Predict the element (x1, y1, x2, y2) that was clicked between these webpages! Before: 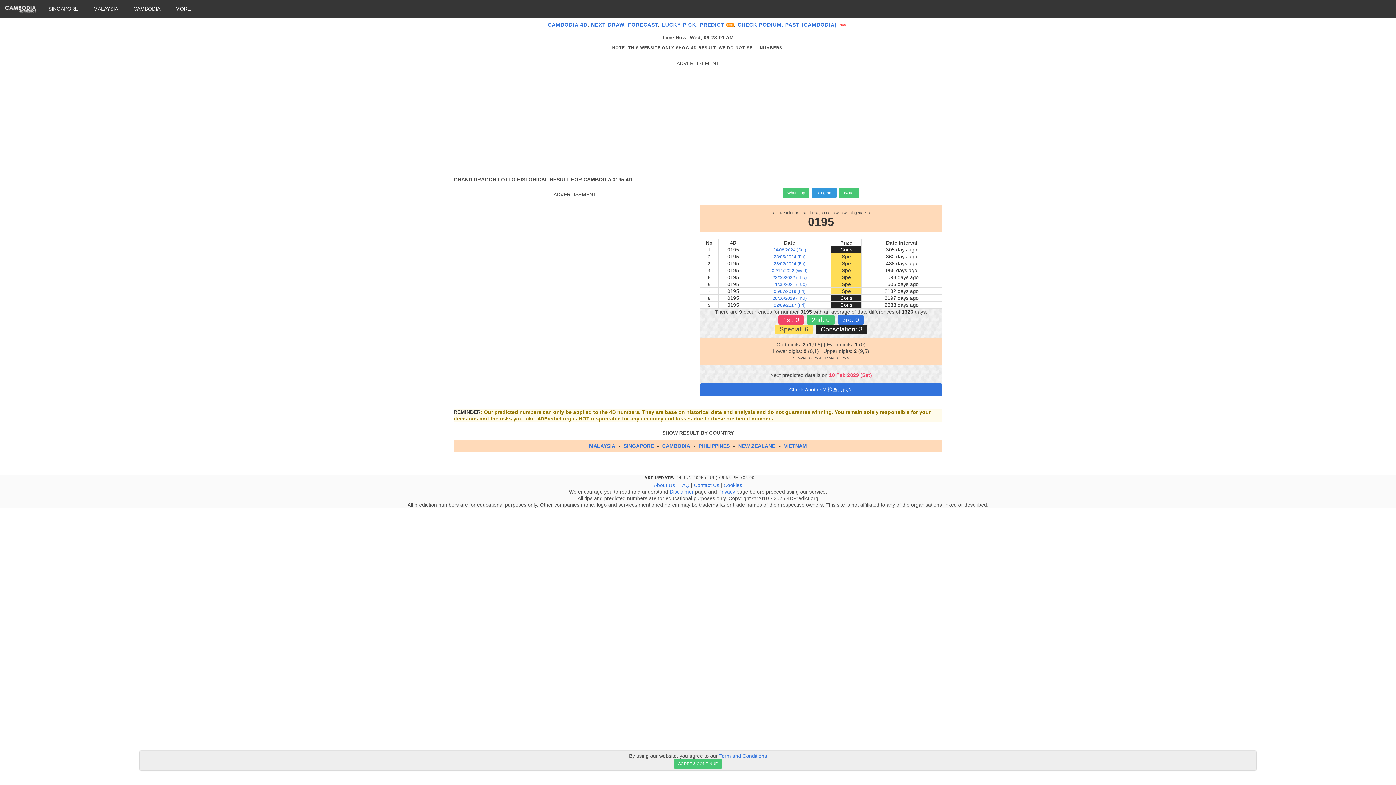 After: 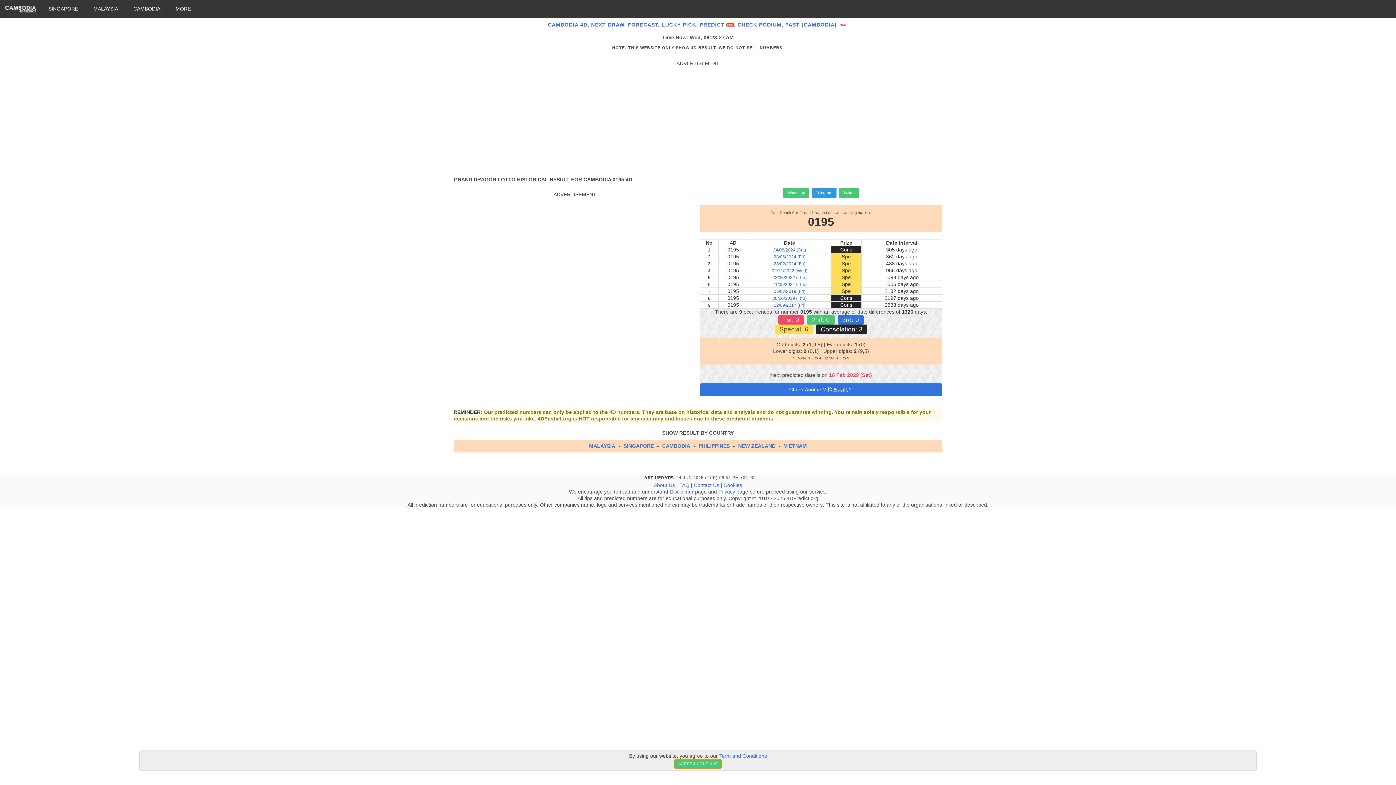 Action: bbox: (674, 759, 722, 769) label: AGREE & CONTINUE